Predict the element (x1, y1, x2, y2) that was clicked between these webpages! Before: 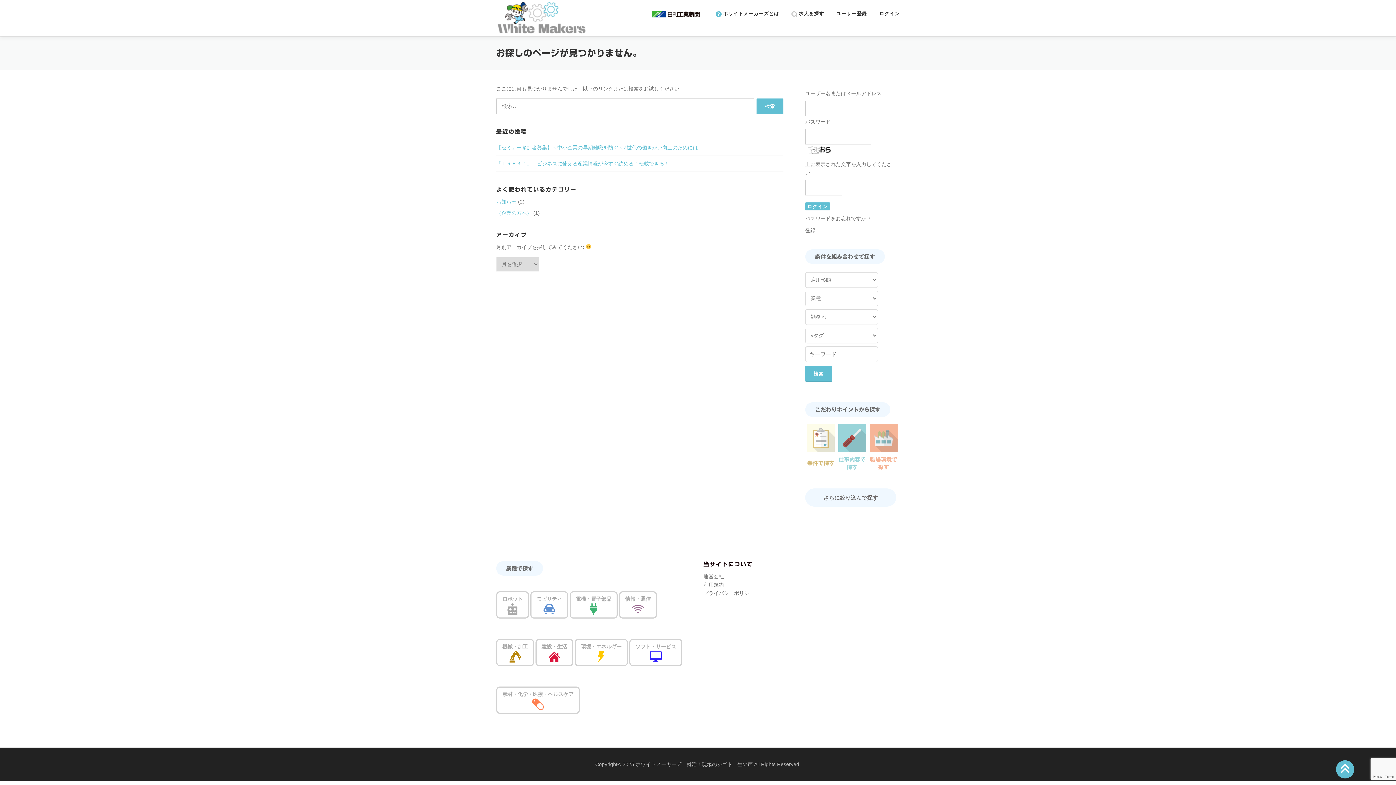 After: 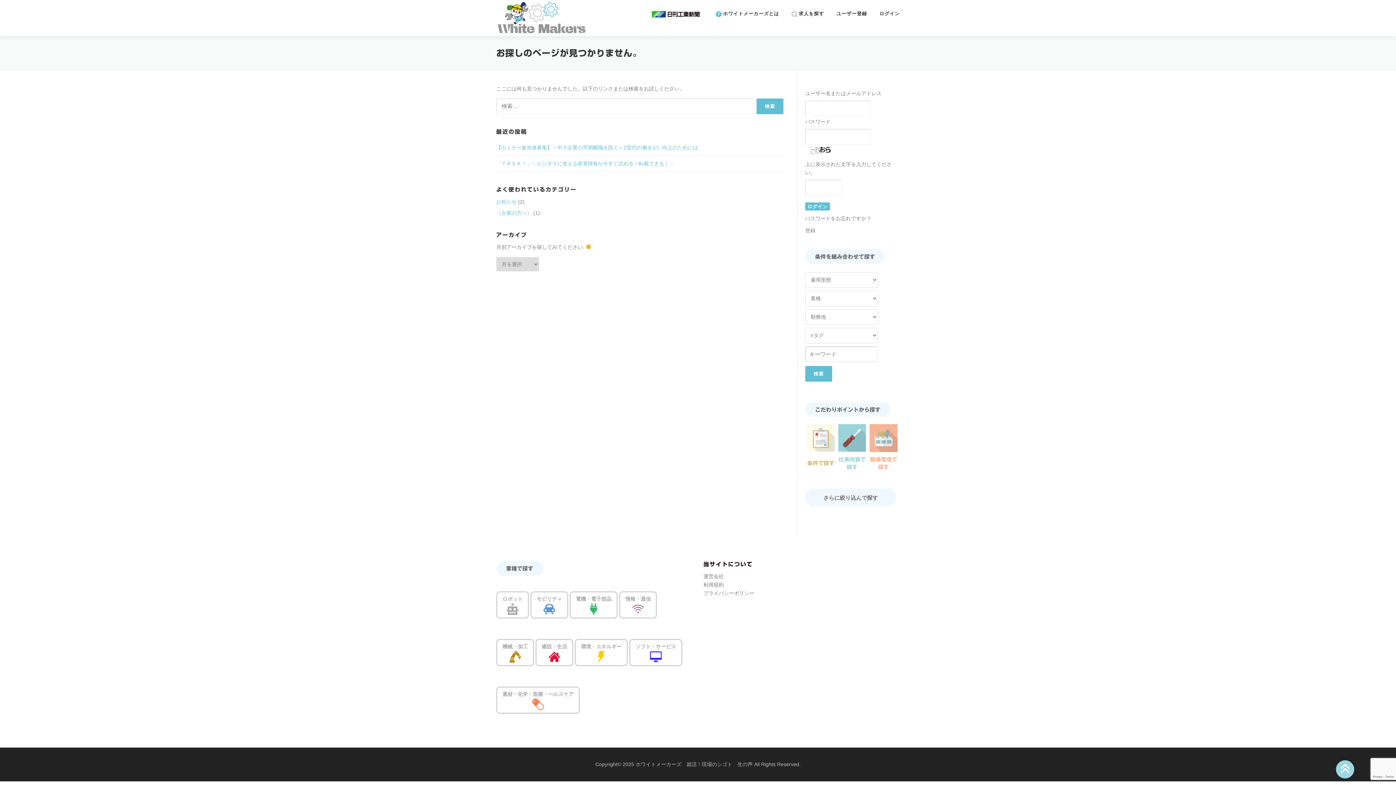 Action: bbox: (1332, 757, 1358, 782)